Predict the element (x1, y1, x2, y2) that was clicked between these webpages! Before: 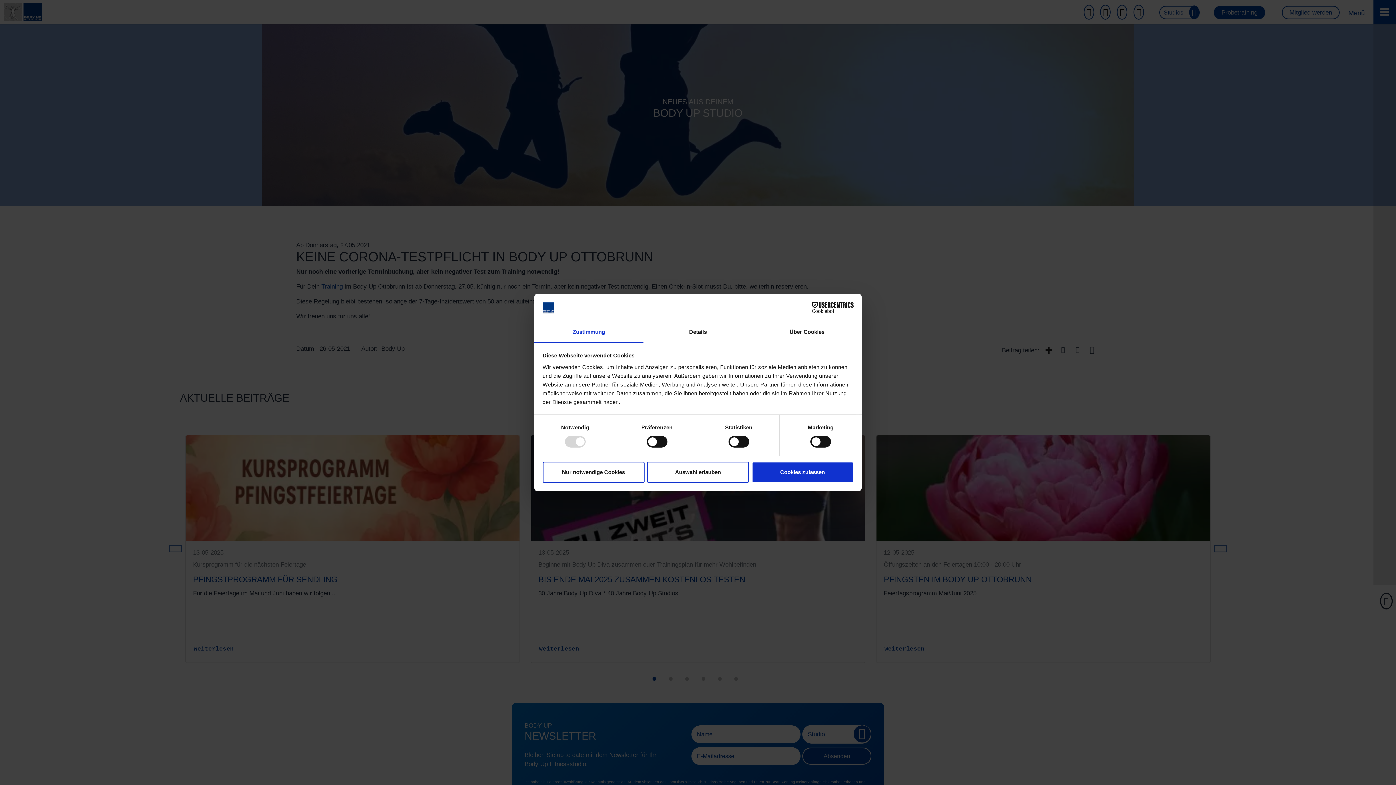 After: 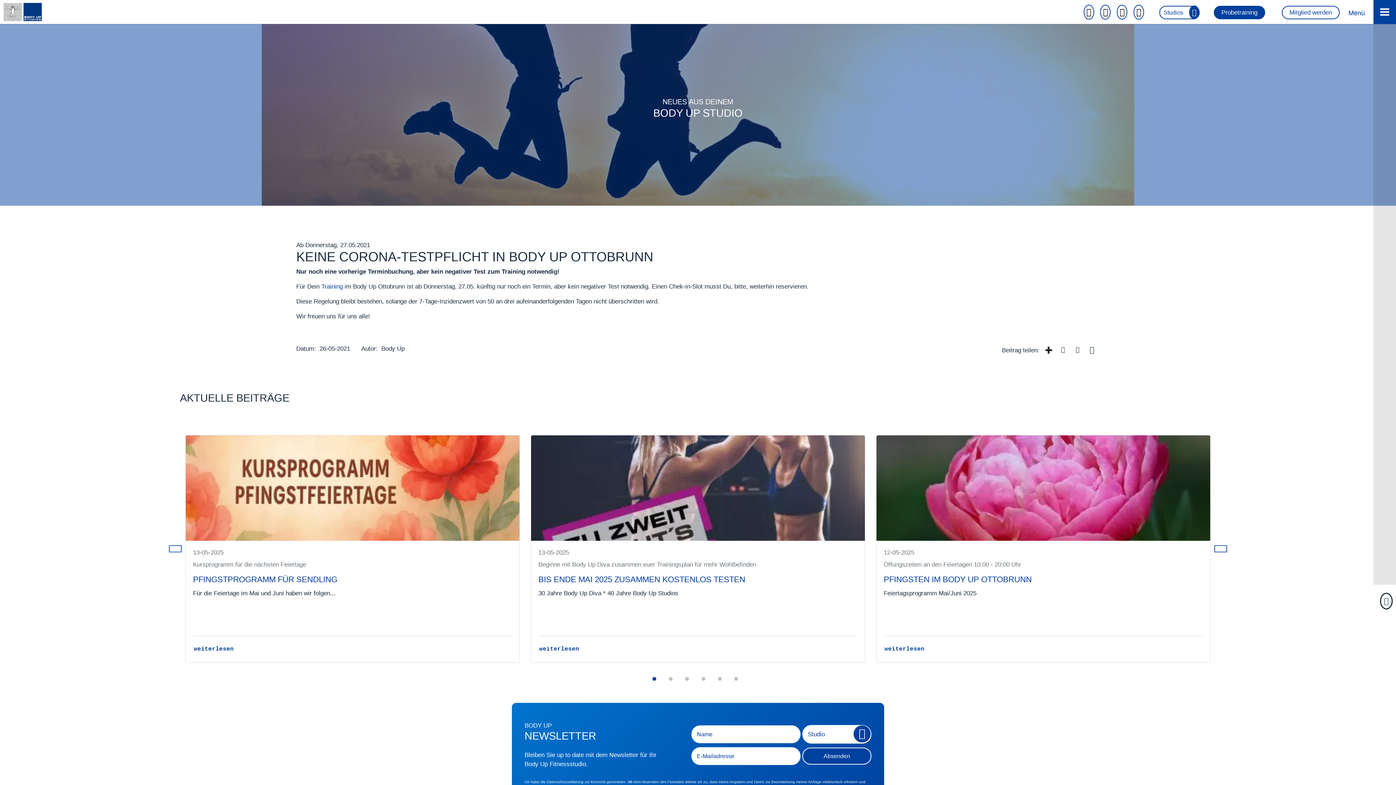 Action: bbox: (542, 461, 644, 482) label: Nur notwendige Cookies